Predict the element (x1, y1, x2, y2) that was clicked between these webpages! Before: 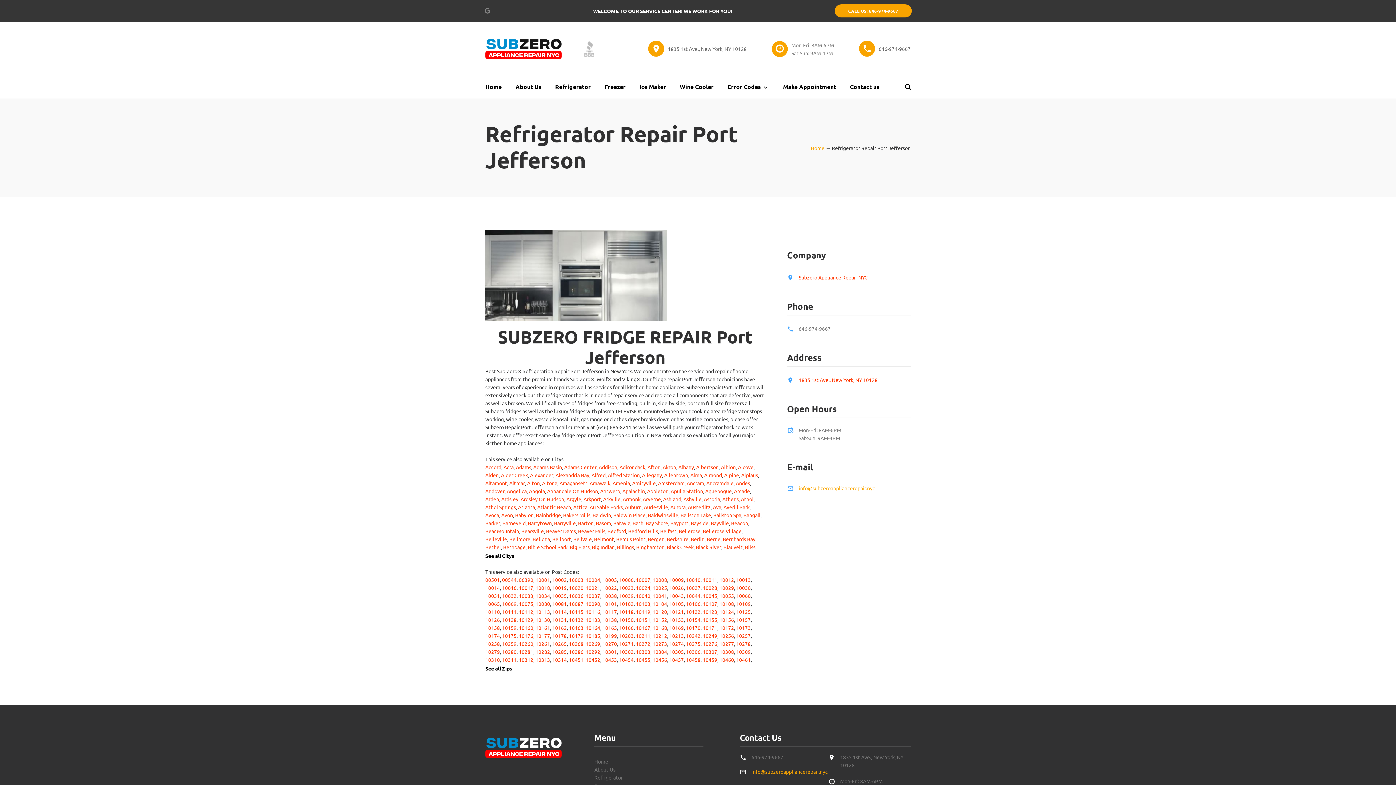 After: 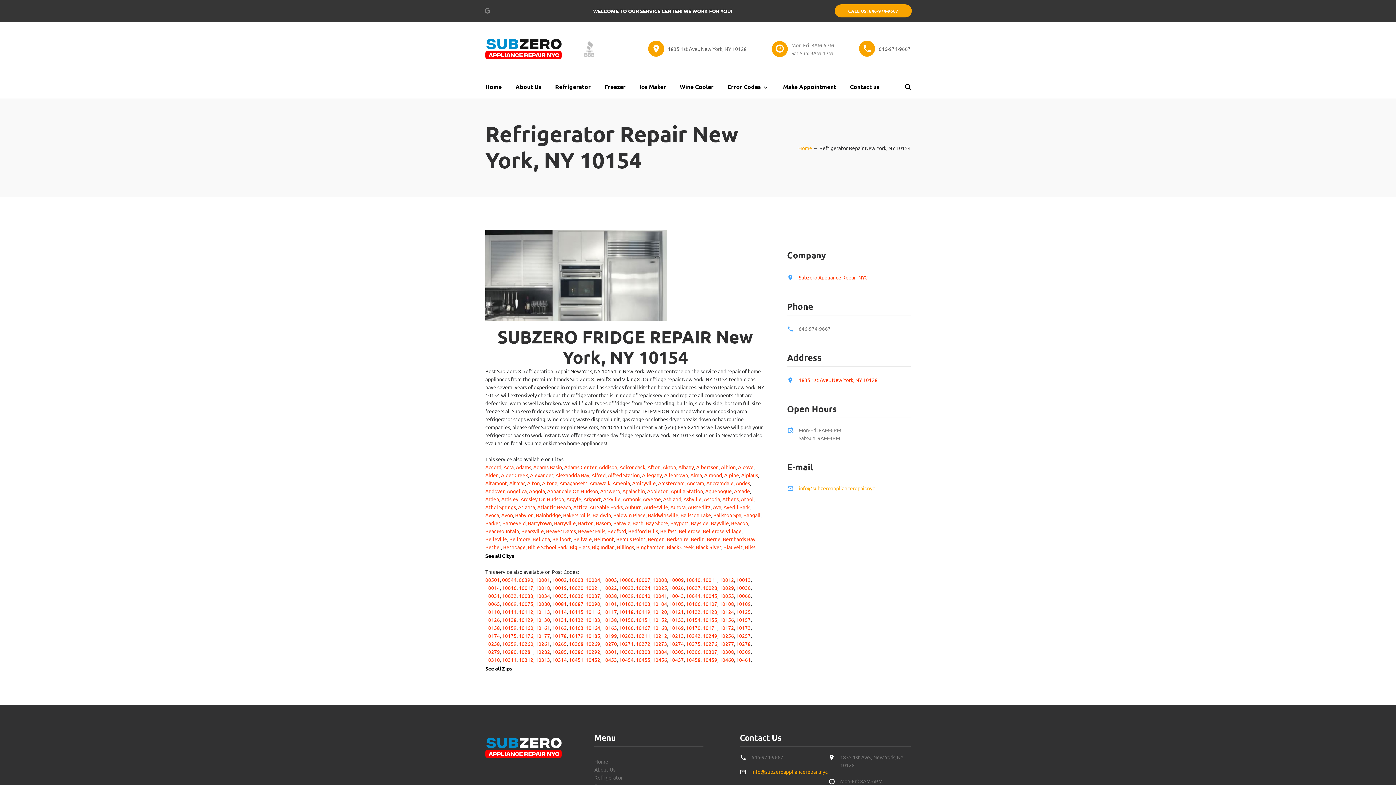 Action: bbox: (686, 616, 700, 624) label: 10154